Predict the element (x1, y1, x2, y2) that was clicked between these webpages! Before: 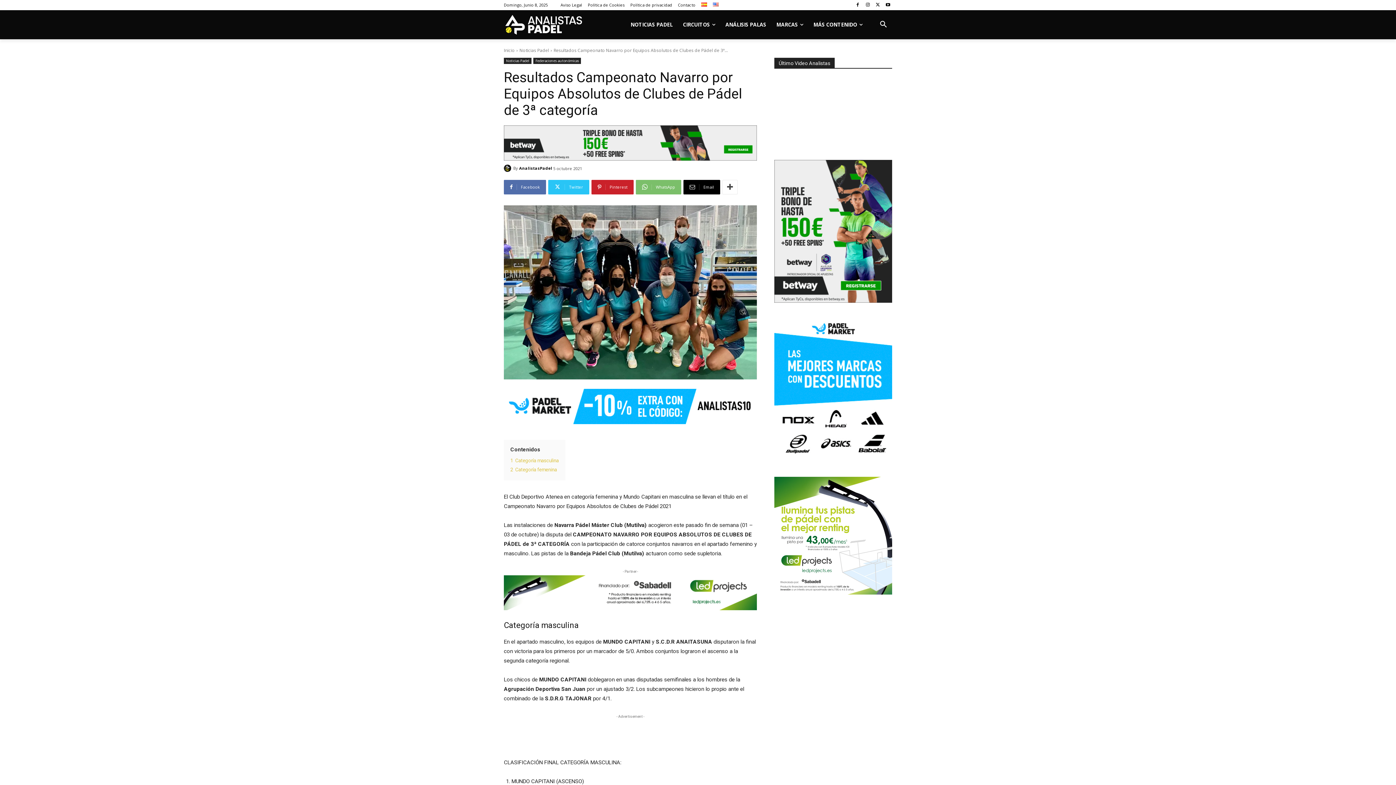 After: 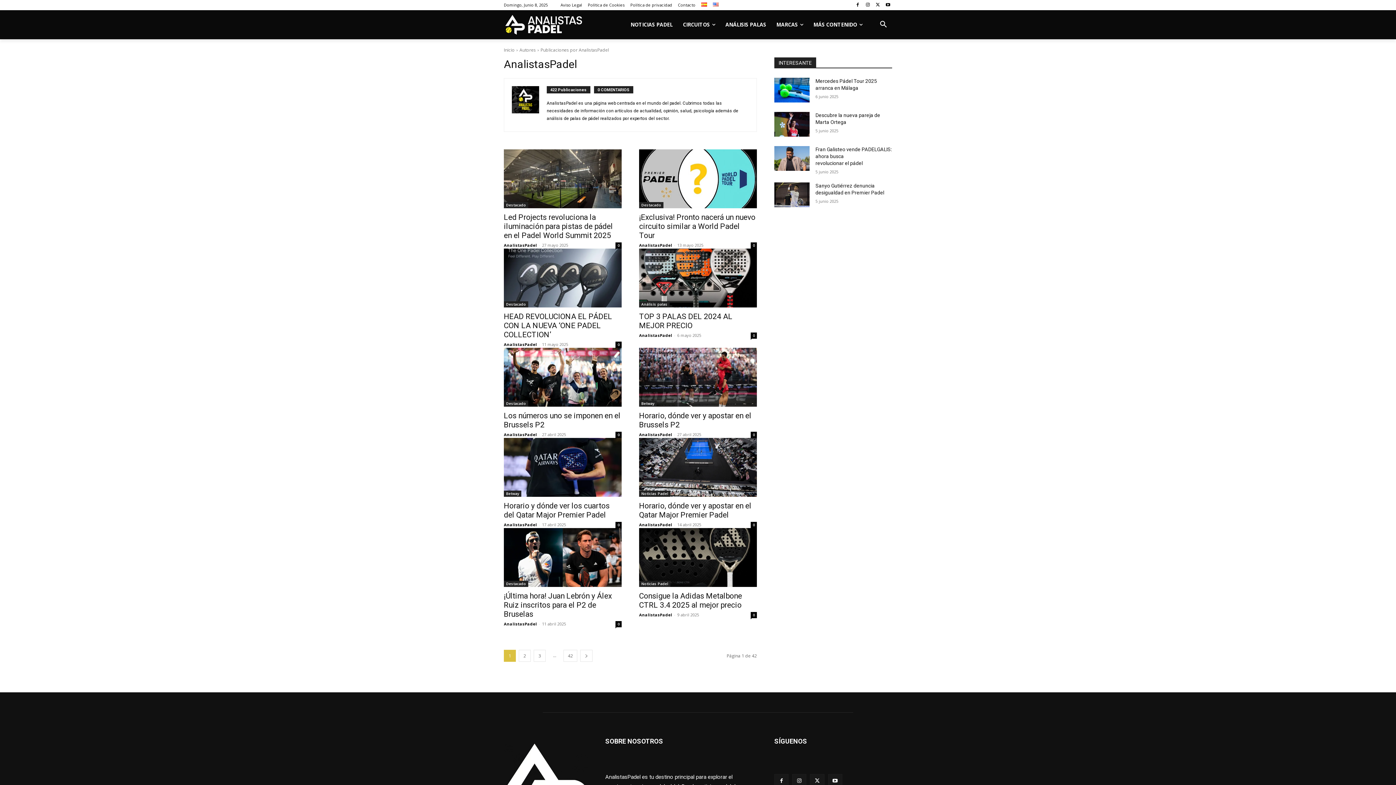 Action: label: AnalistasPadel bbox: (519, 162, 552, 173)